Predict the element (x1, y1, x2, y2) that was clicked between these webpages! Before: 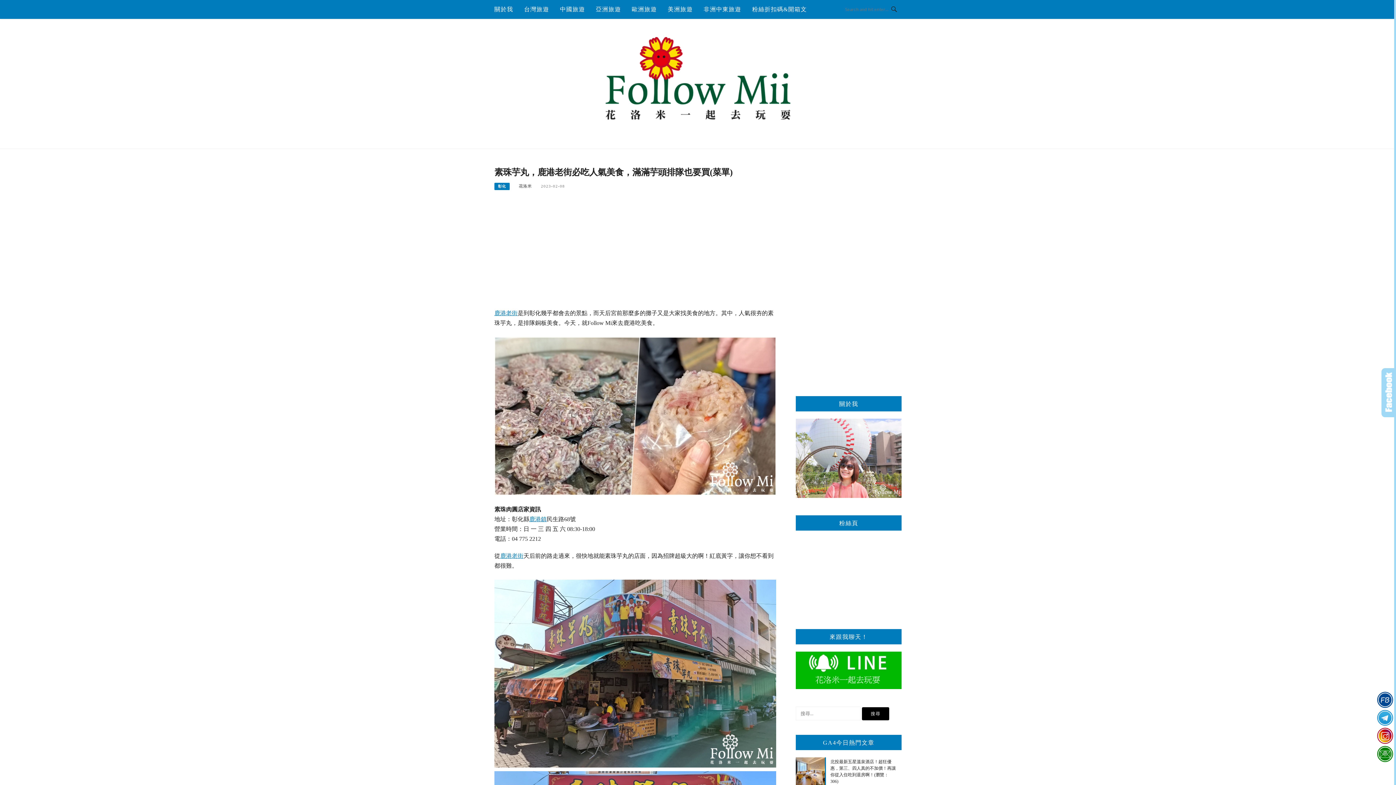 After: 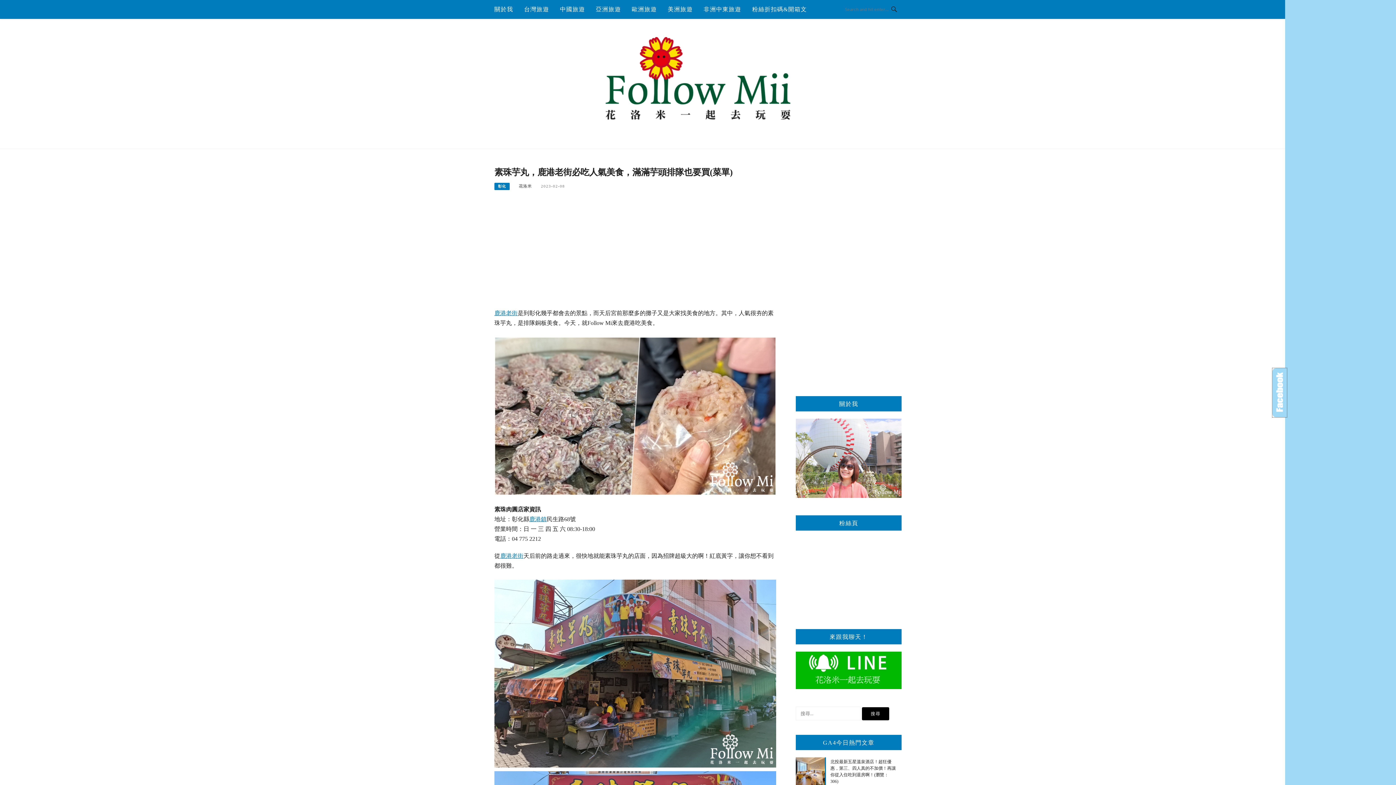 Action: label: Click bbox: (1381, 368, 1396, 417)